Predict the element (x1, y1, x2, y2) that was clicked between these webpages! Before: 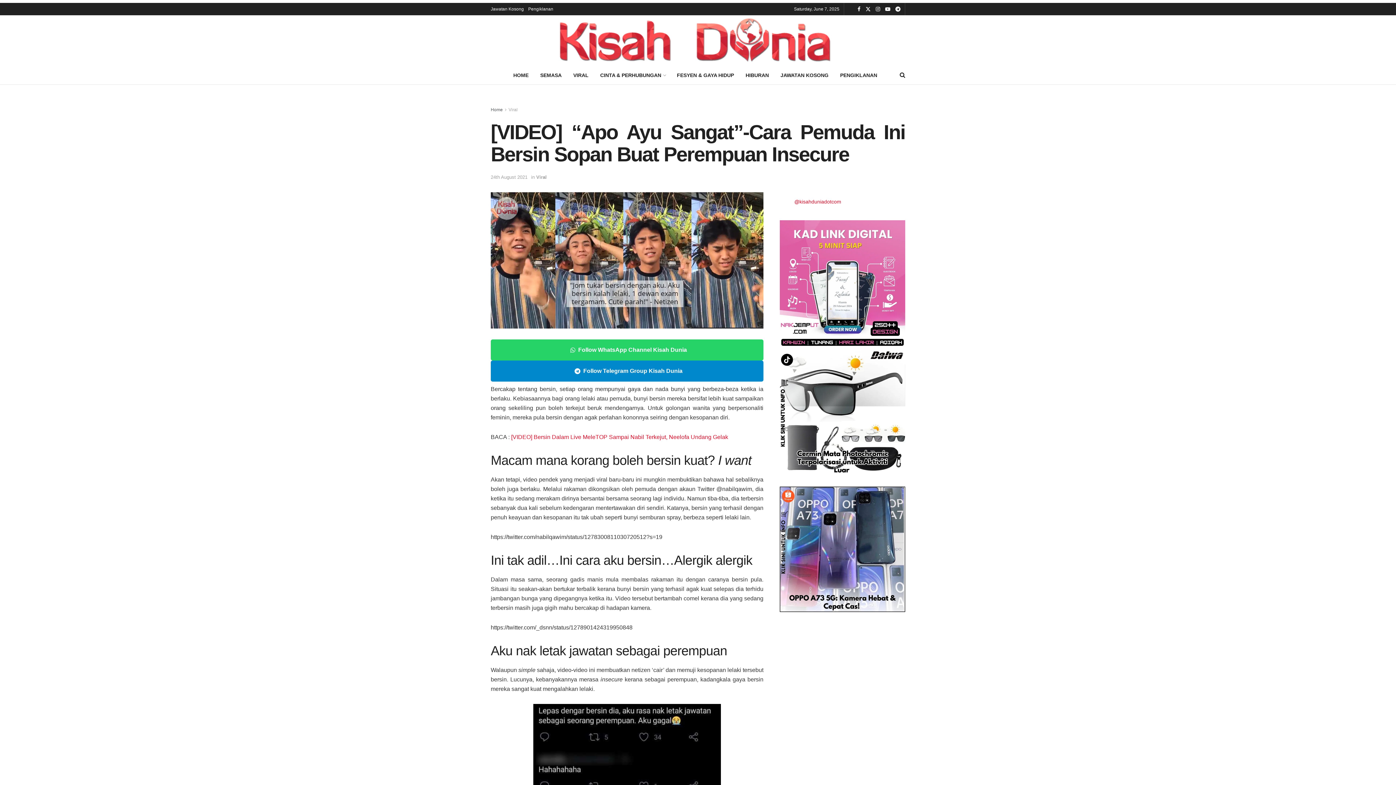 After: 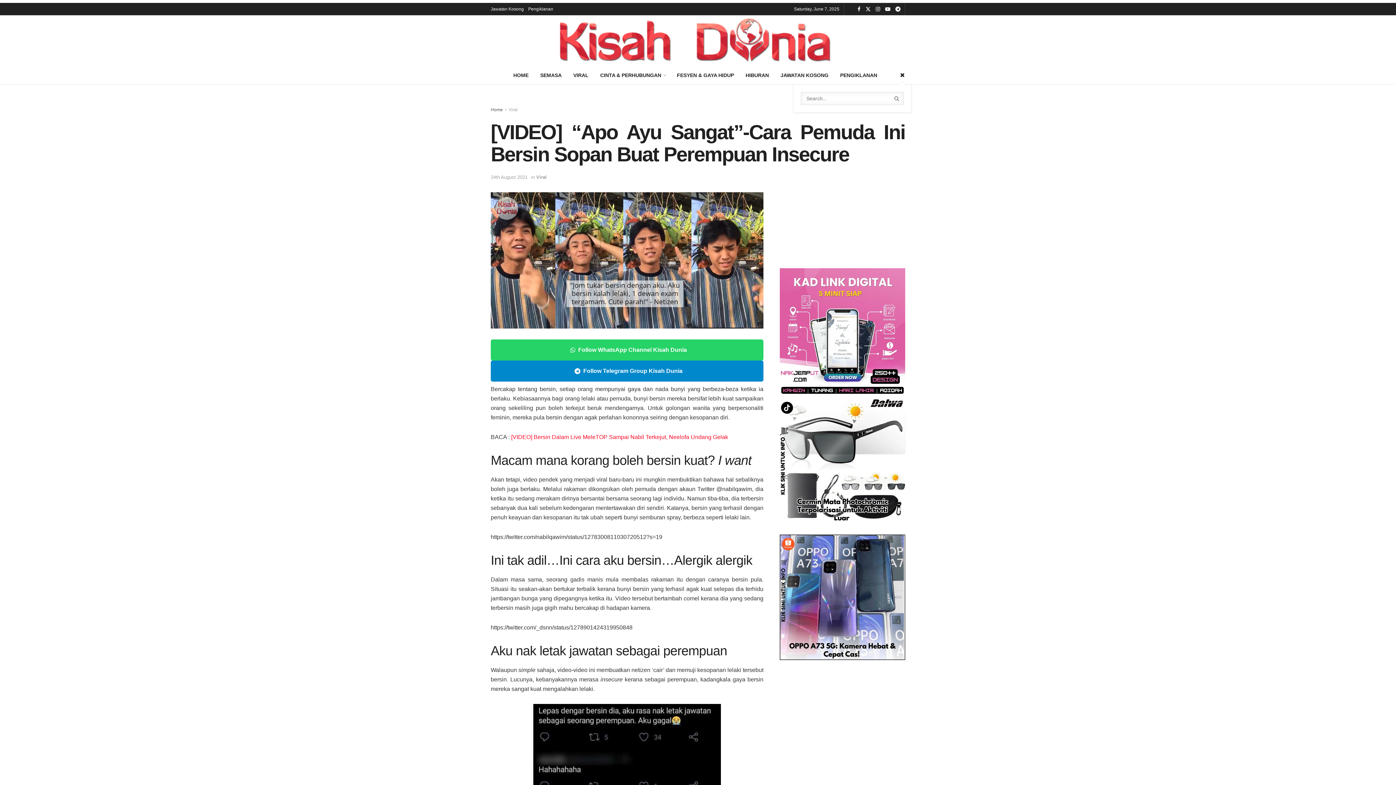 Action: bbox: (900, 66, 905, 84) label: Search Button